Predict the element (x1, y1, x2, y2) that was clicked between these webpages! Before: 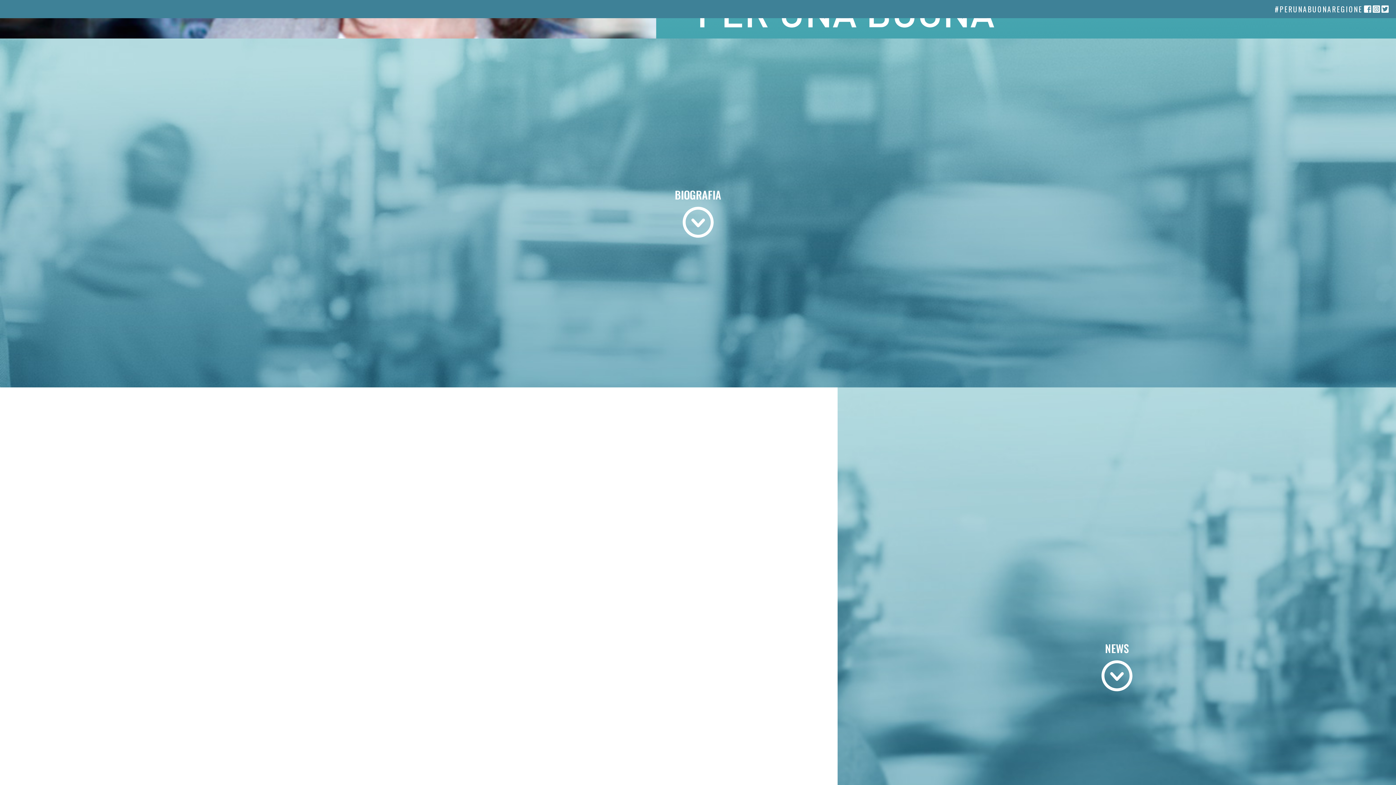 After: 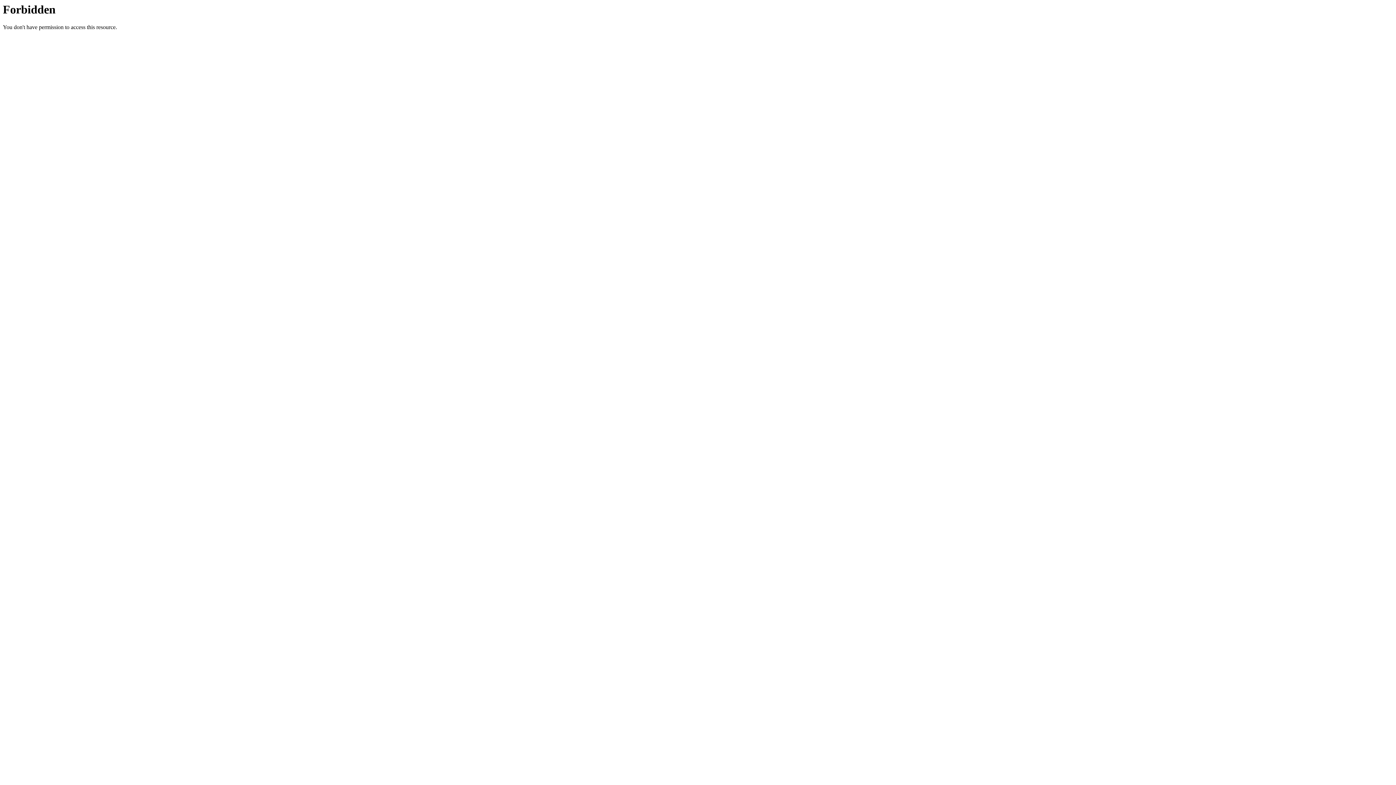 Action: label: 코스모스 책 다운로드 bbox: (145, 156, 210, 165)